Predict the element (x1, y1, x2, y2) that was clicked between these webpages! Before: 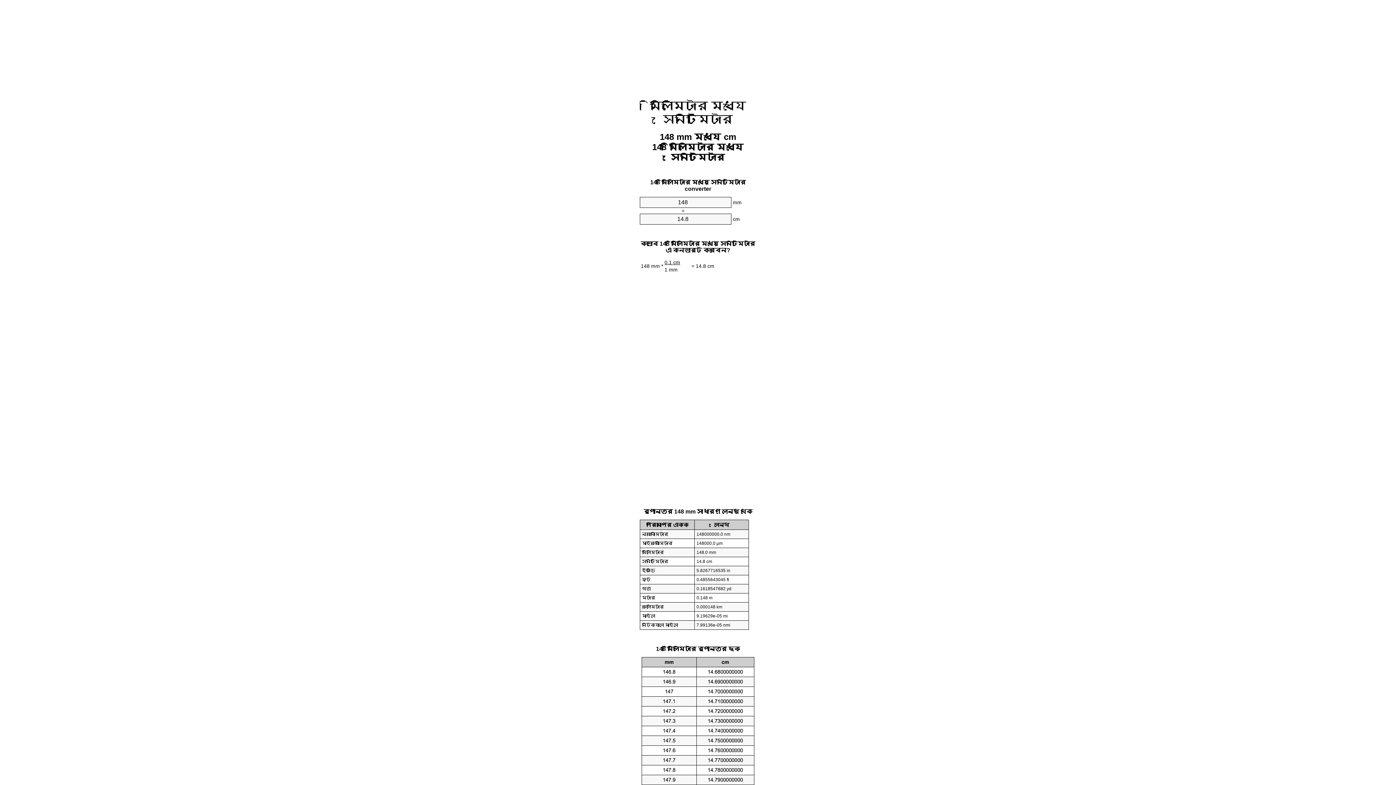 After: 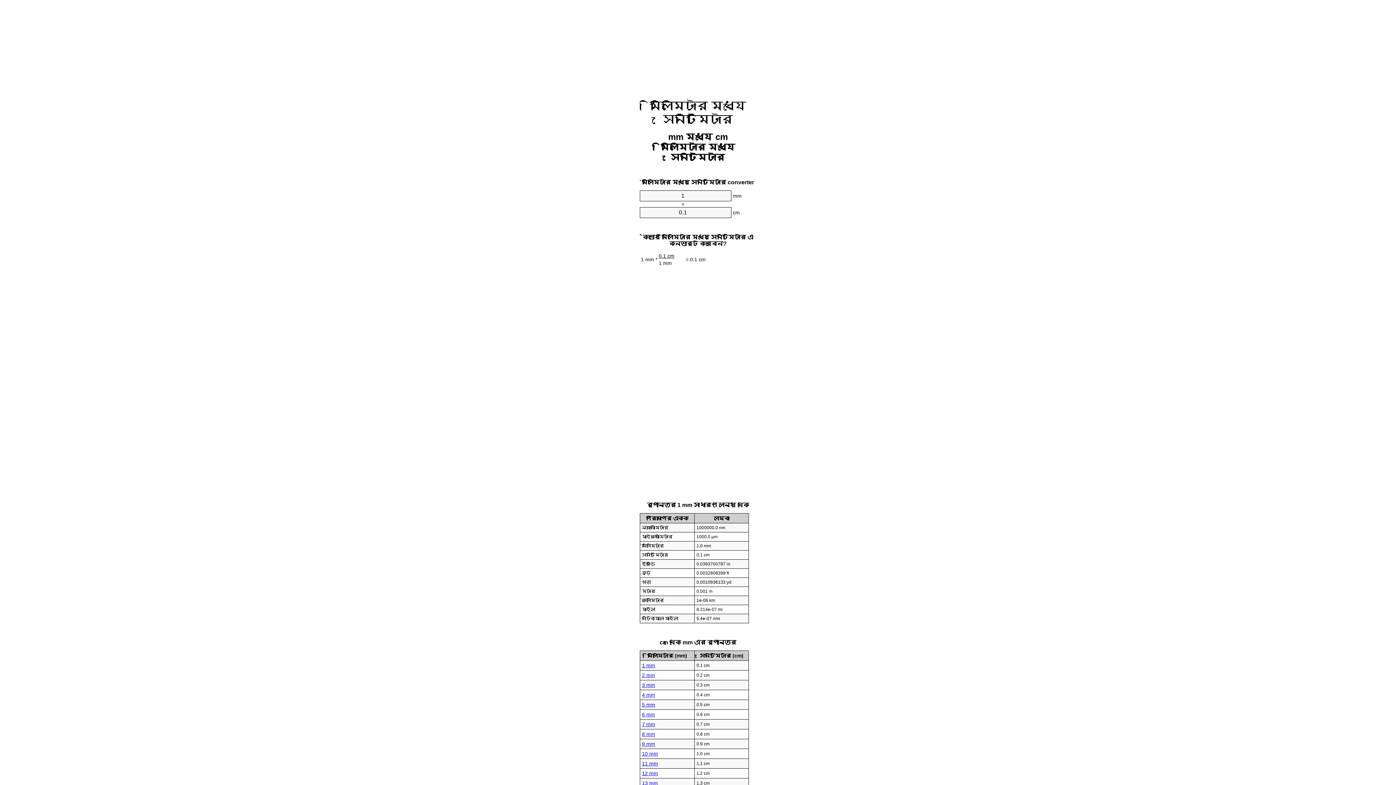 Action: label: মিলিমিটার মধ্যে সেনটিমিটার bbox: (650, 99, 746, 125)